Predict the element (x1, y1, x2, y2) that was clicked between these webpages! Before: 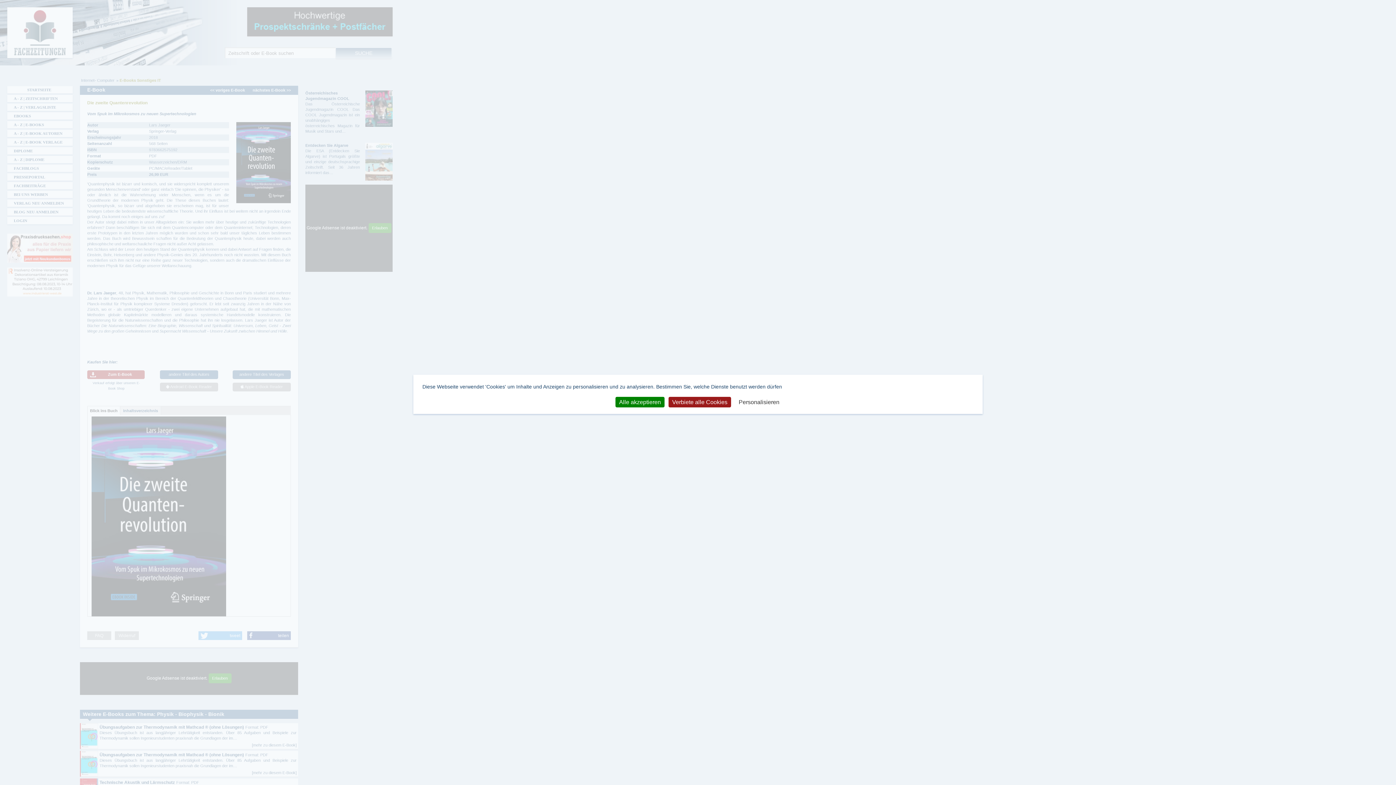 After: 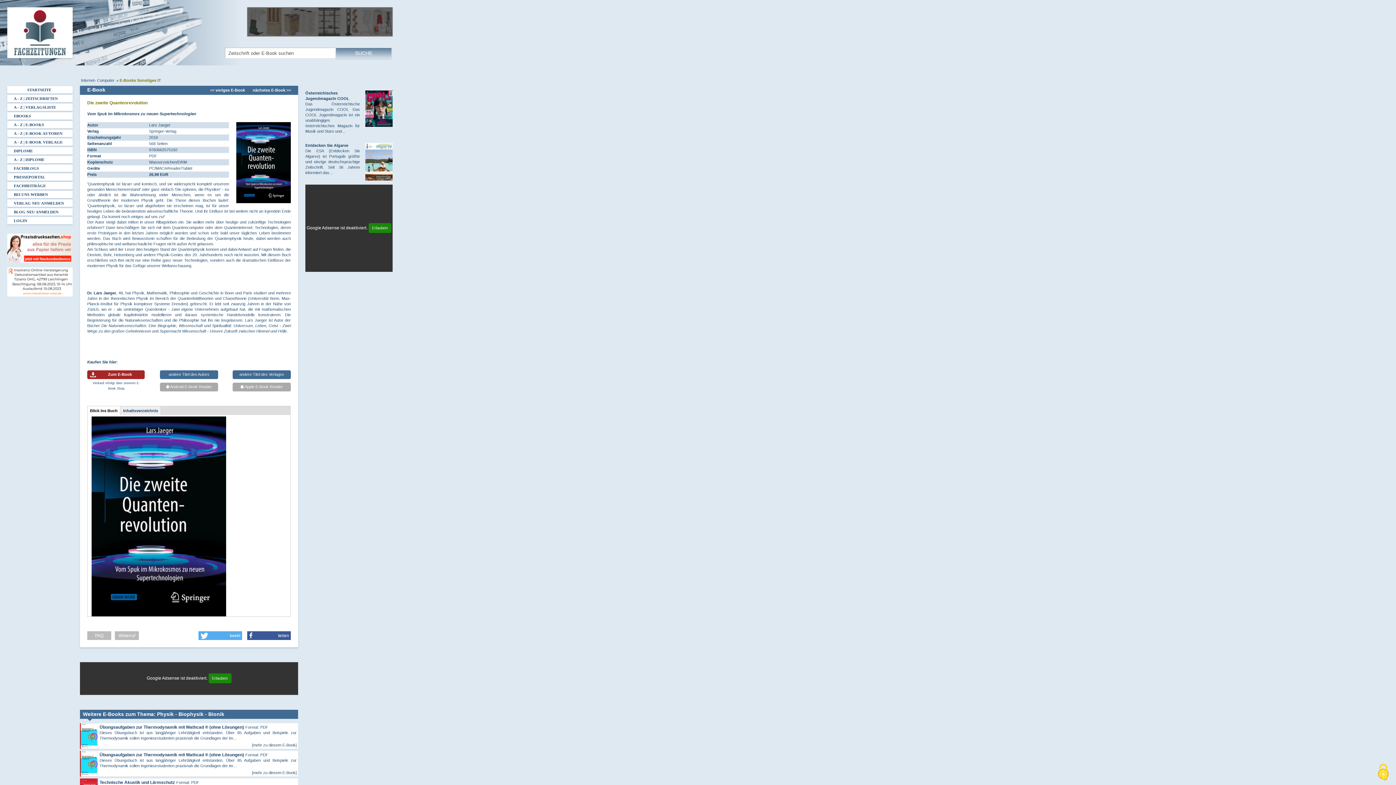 Action: bbox: (668, 397, 731, 407) label: Verbiete alle Cookies